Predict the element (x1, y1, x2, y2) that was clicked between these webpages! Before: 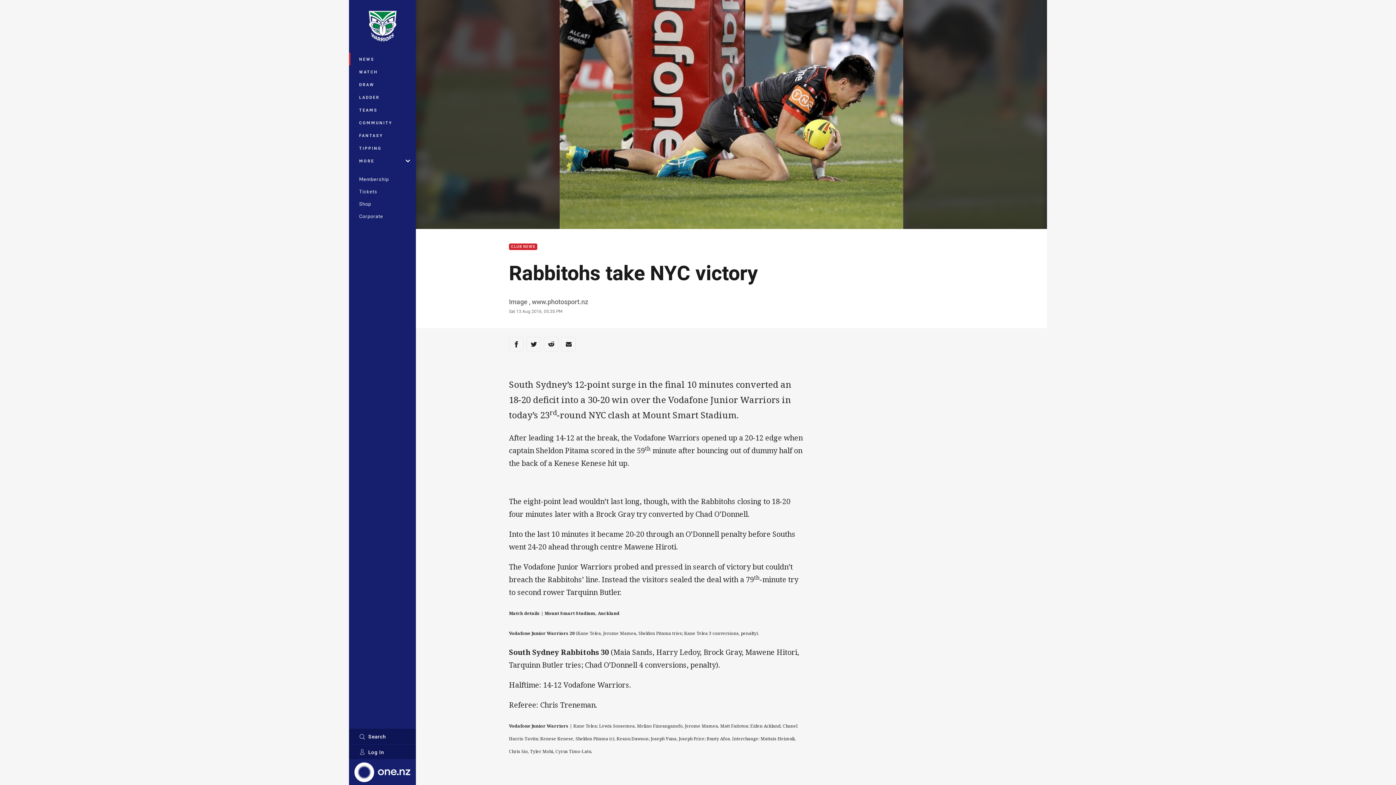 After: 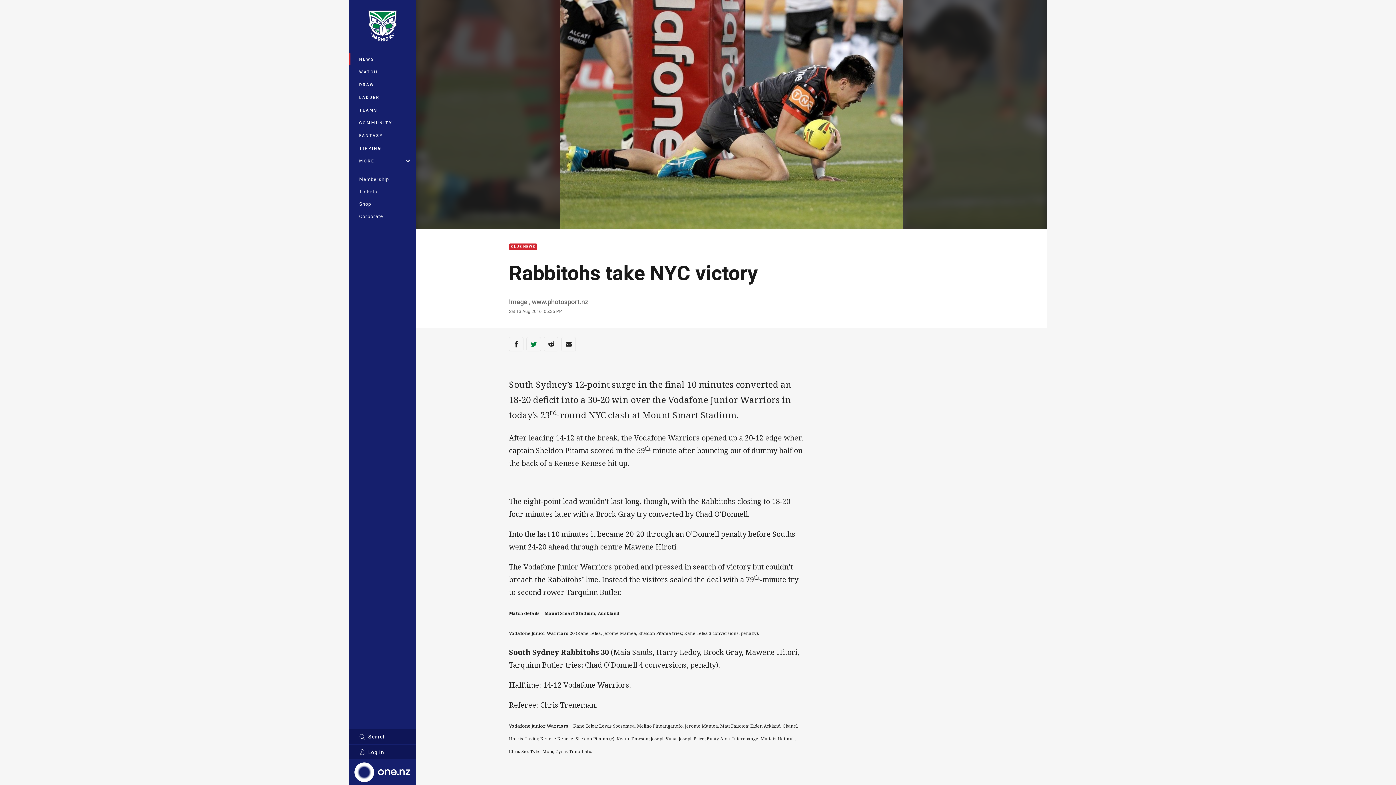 Action: label: Share via Twitter bbox: (526, 337, 541, 351)